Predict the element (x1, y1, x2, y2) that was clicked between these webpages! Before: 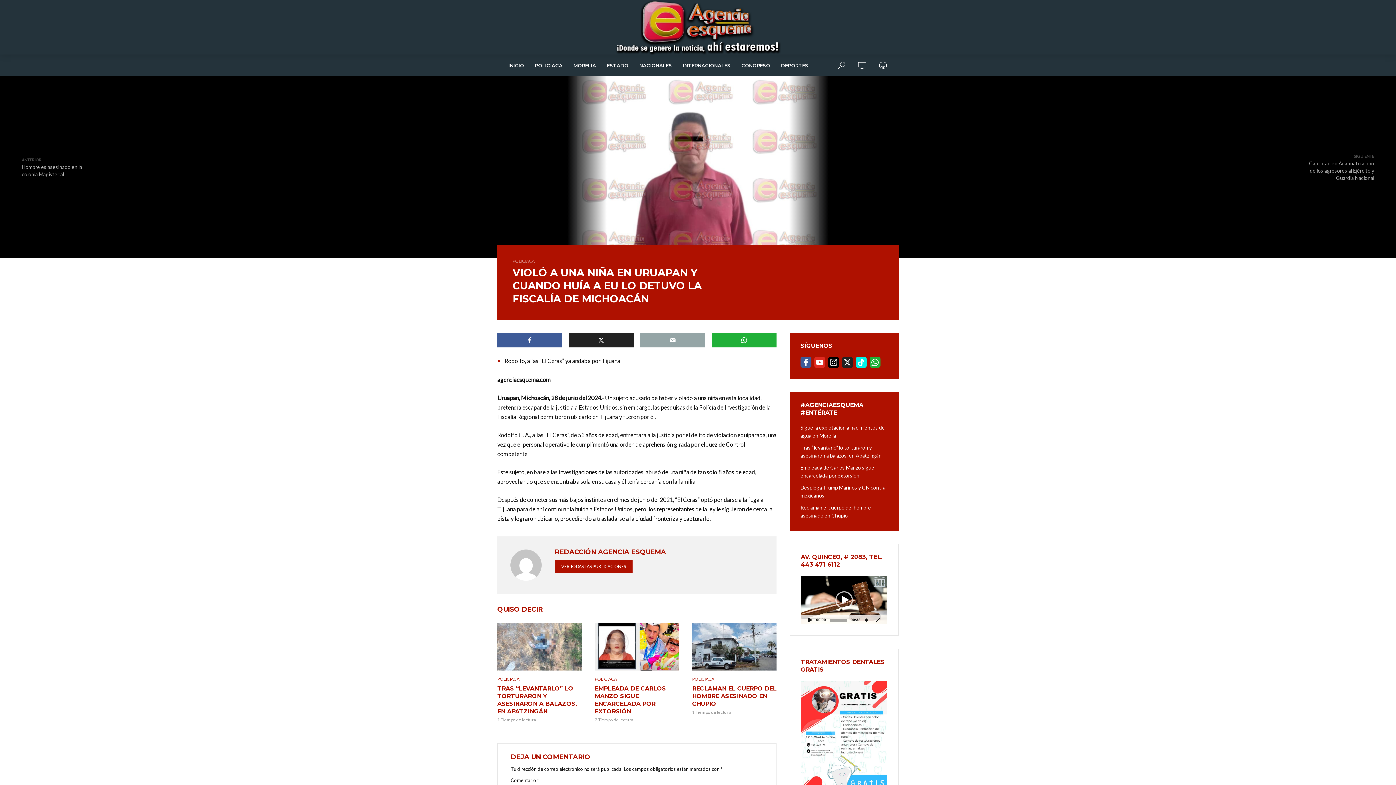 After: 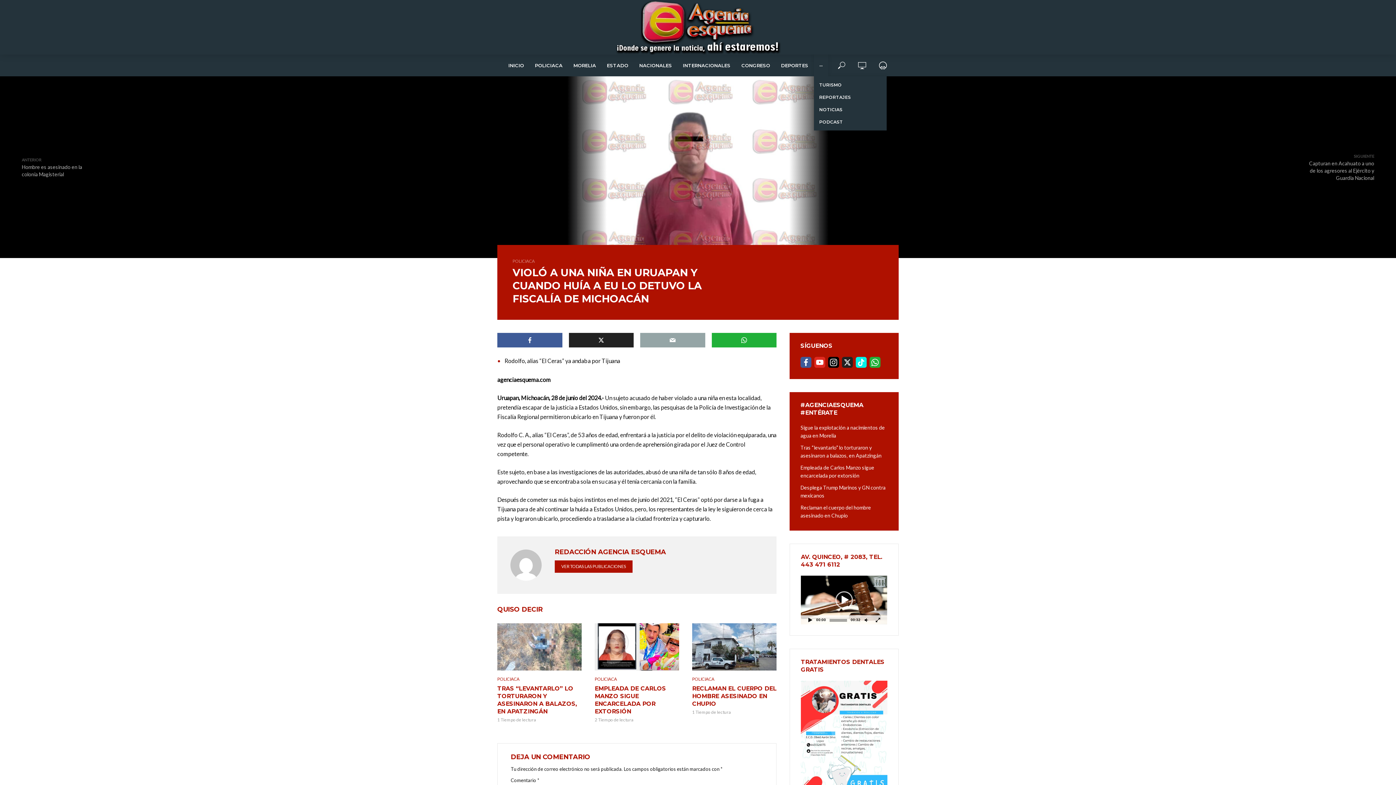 Action: label: ··· bbox: (814, 54, 828, 76)